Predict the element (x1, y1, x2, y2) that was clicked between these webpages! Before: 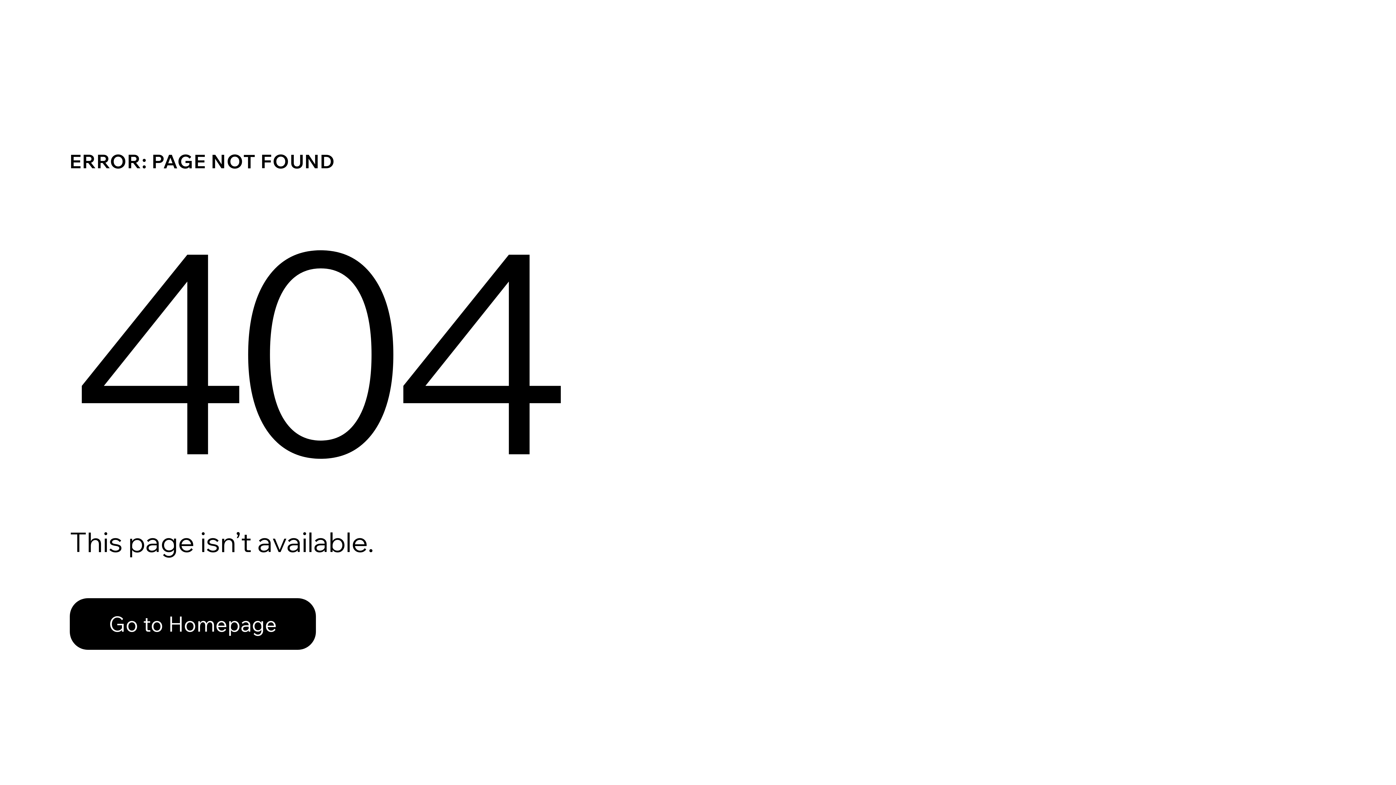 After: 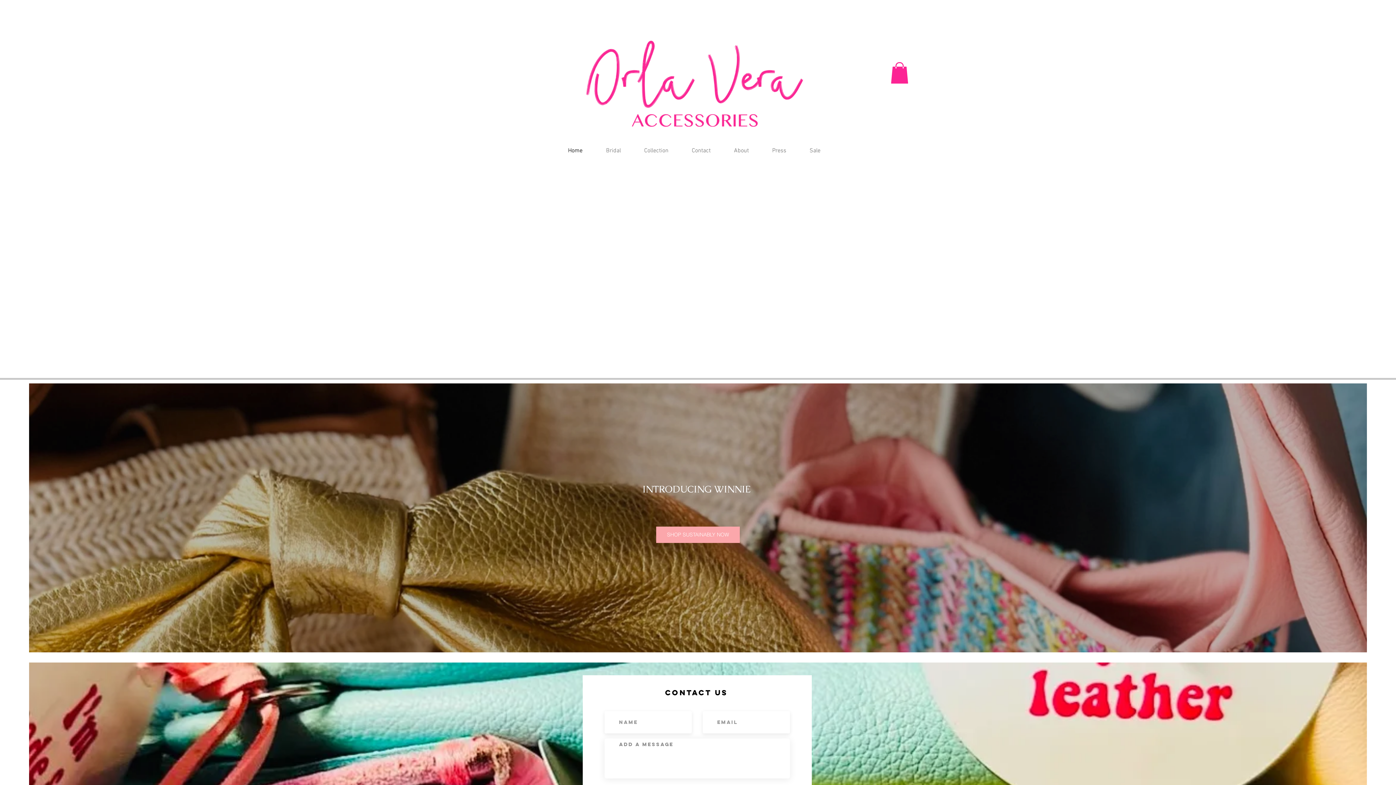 Action: bbox: (69, 598, 316, 650) label: Go to Homepage